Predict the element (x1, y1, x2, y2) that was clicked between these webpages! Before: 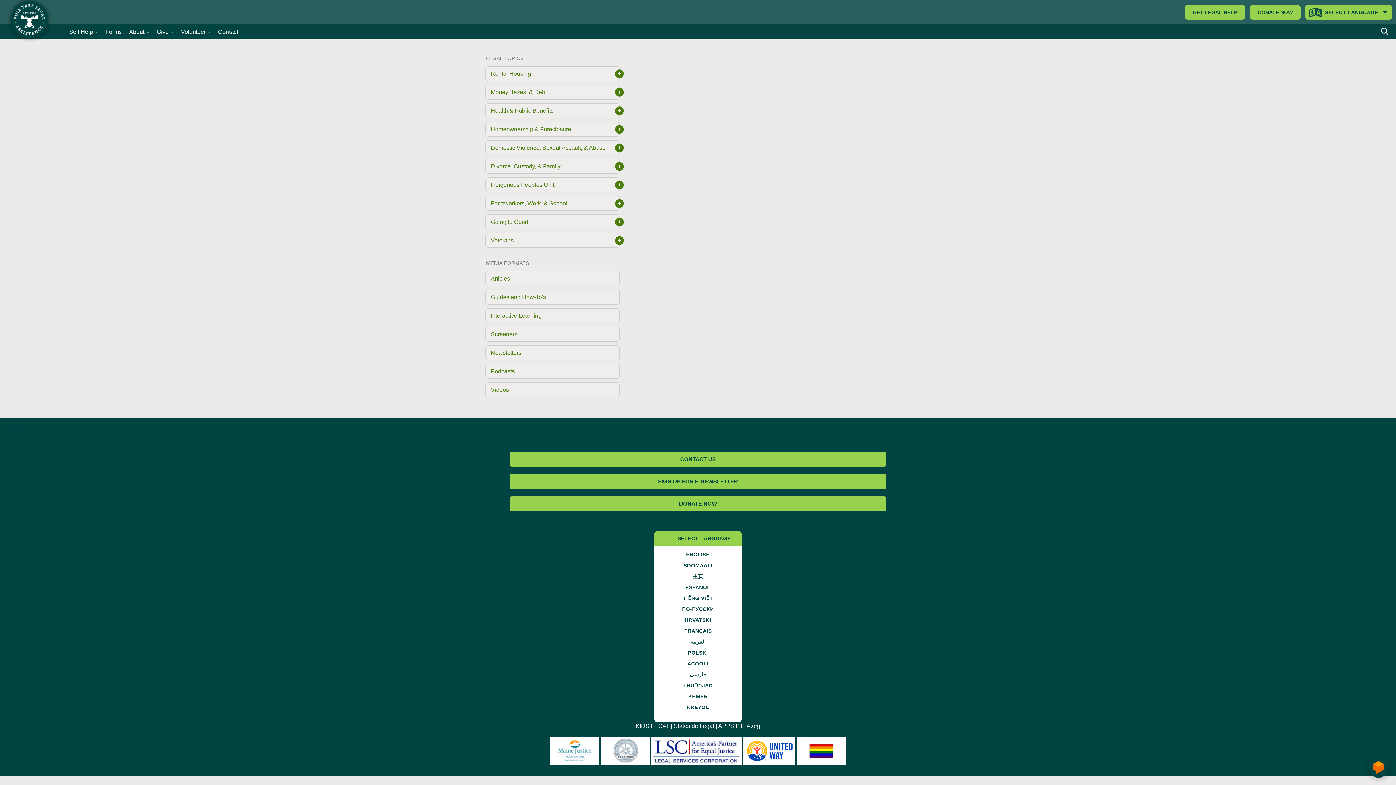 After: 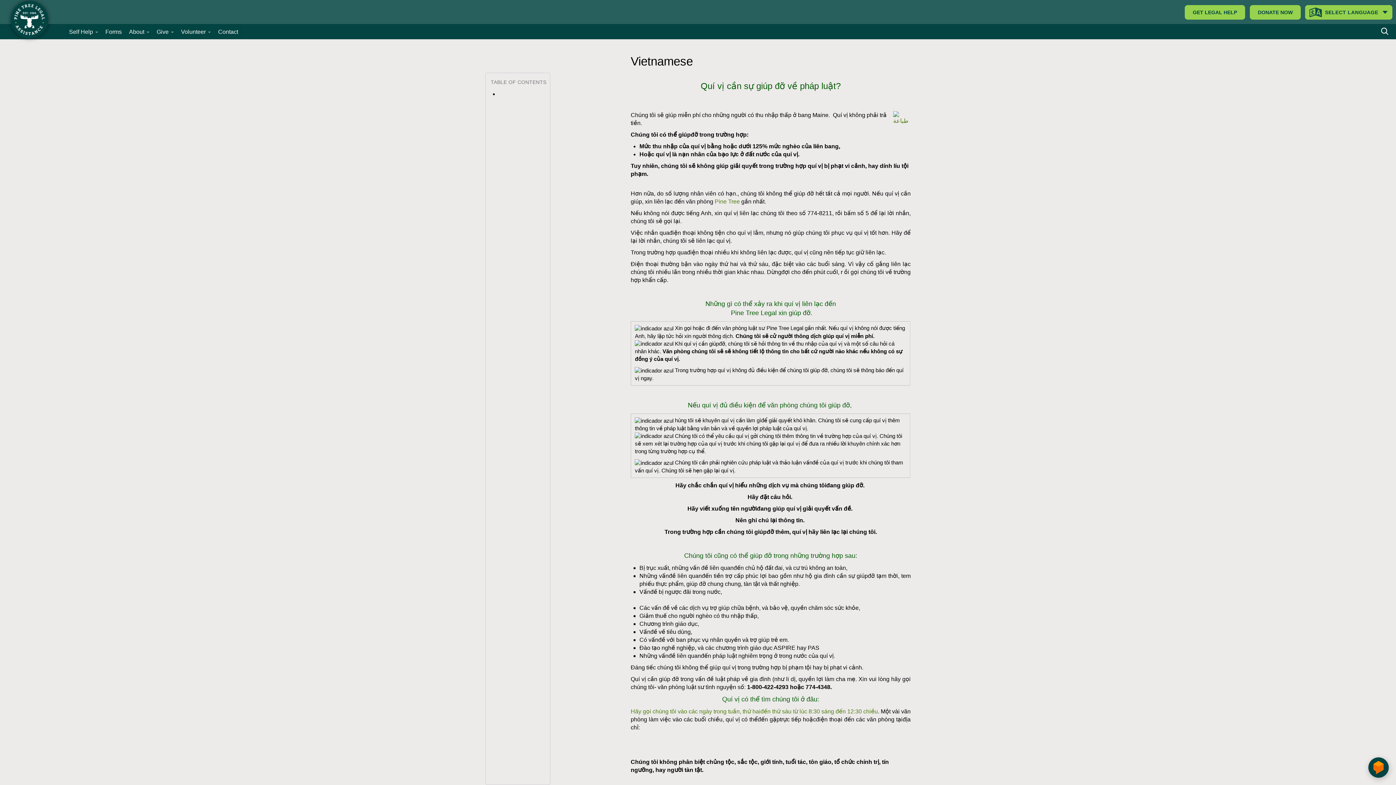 Action: bbox: (654, 593, 741, 604) label: TIẾNG VIỆT